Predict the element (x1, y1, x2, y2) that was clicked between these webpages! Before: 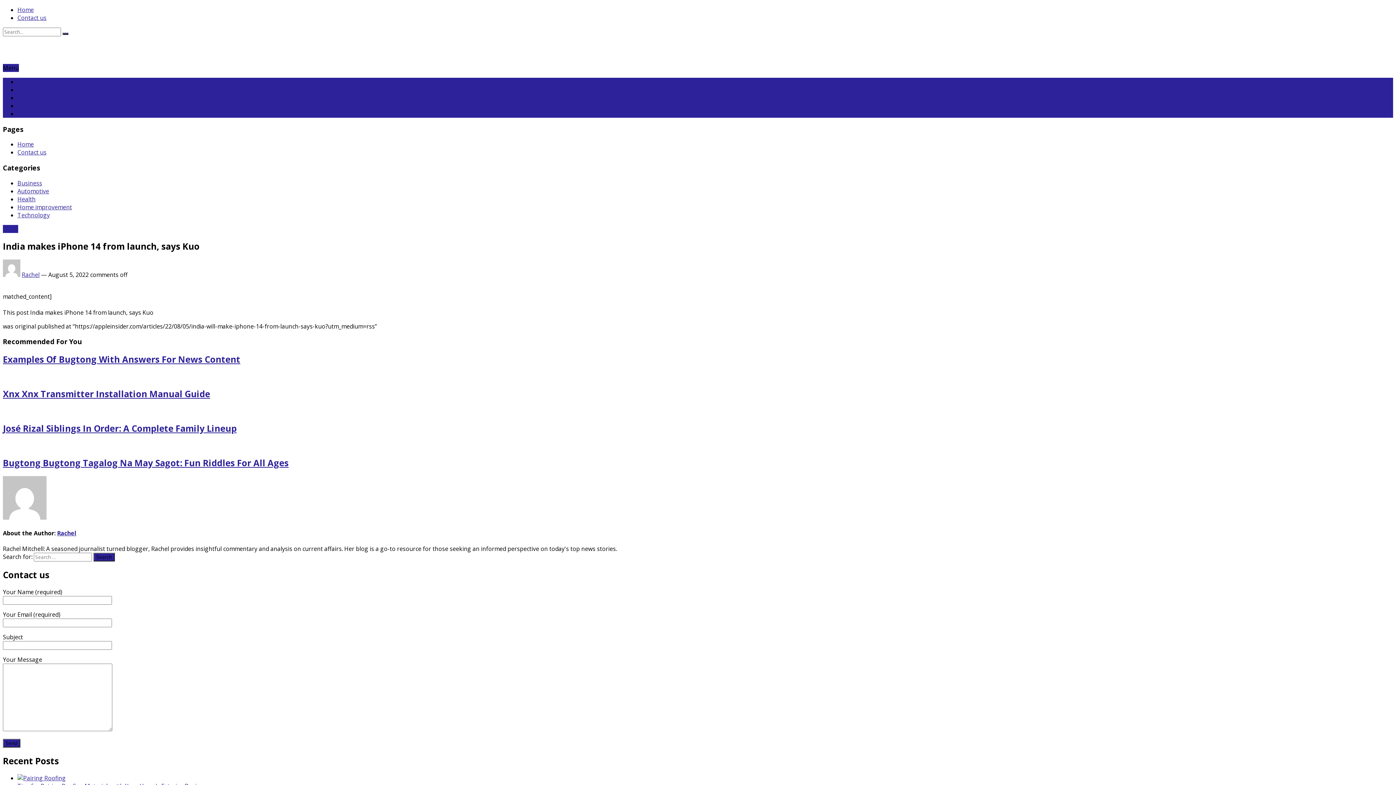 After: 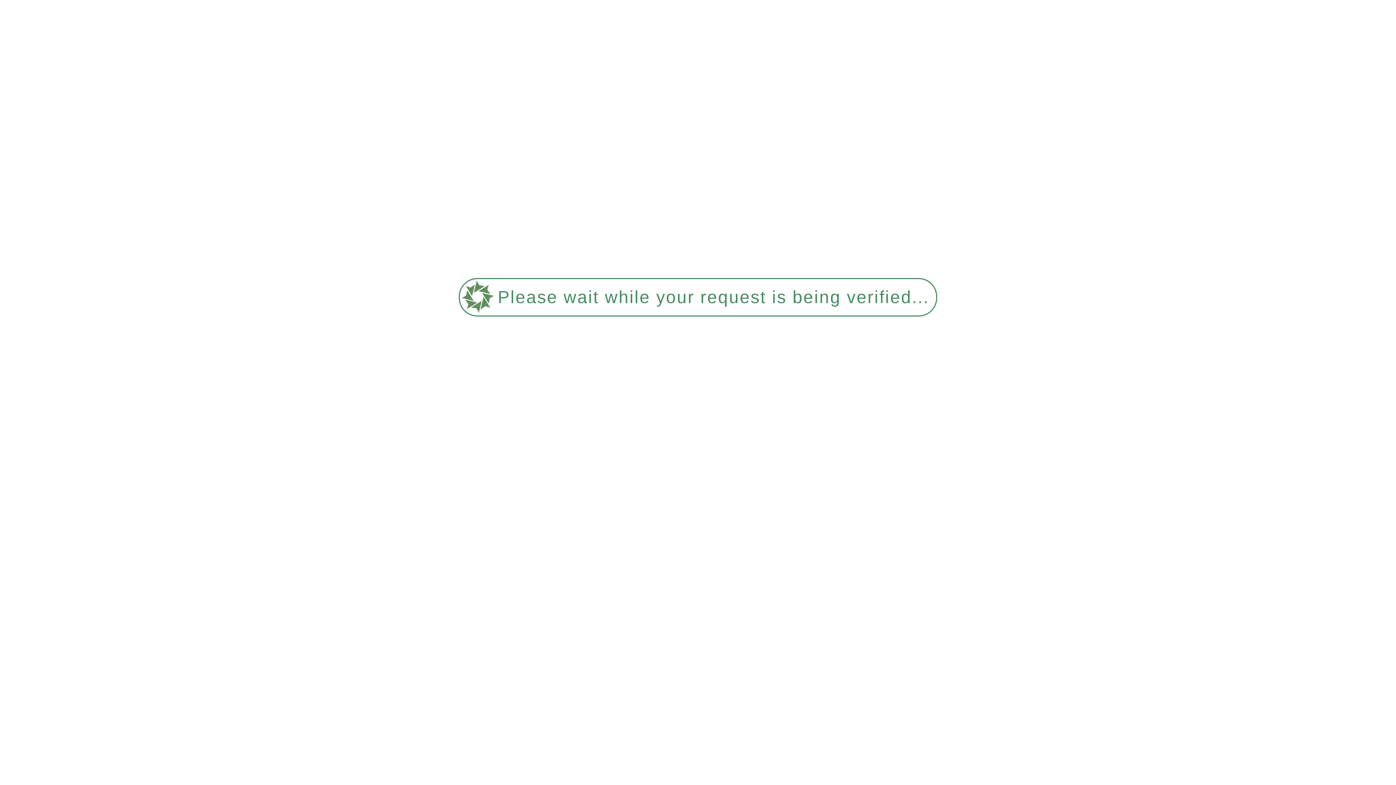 Action: bbox: (2, 372, 1393, 380)